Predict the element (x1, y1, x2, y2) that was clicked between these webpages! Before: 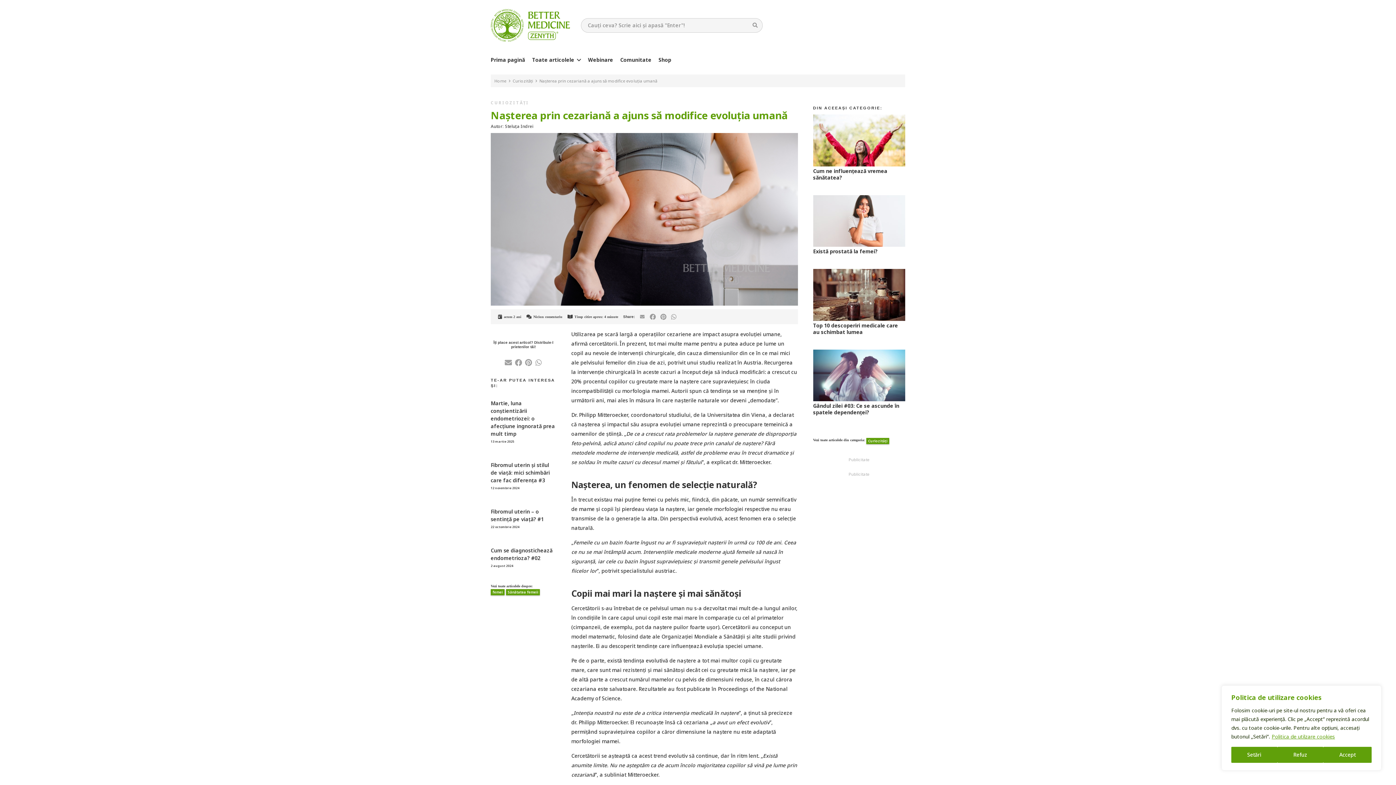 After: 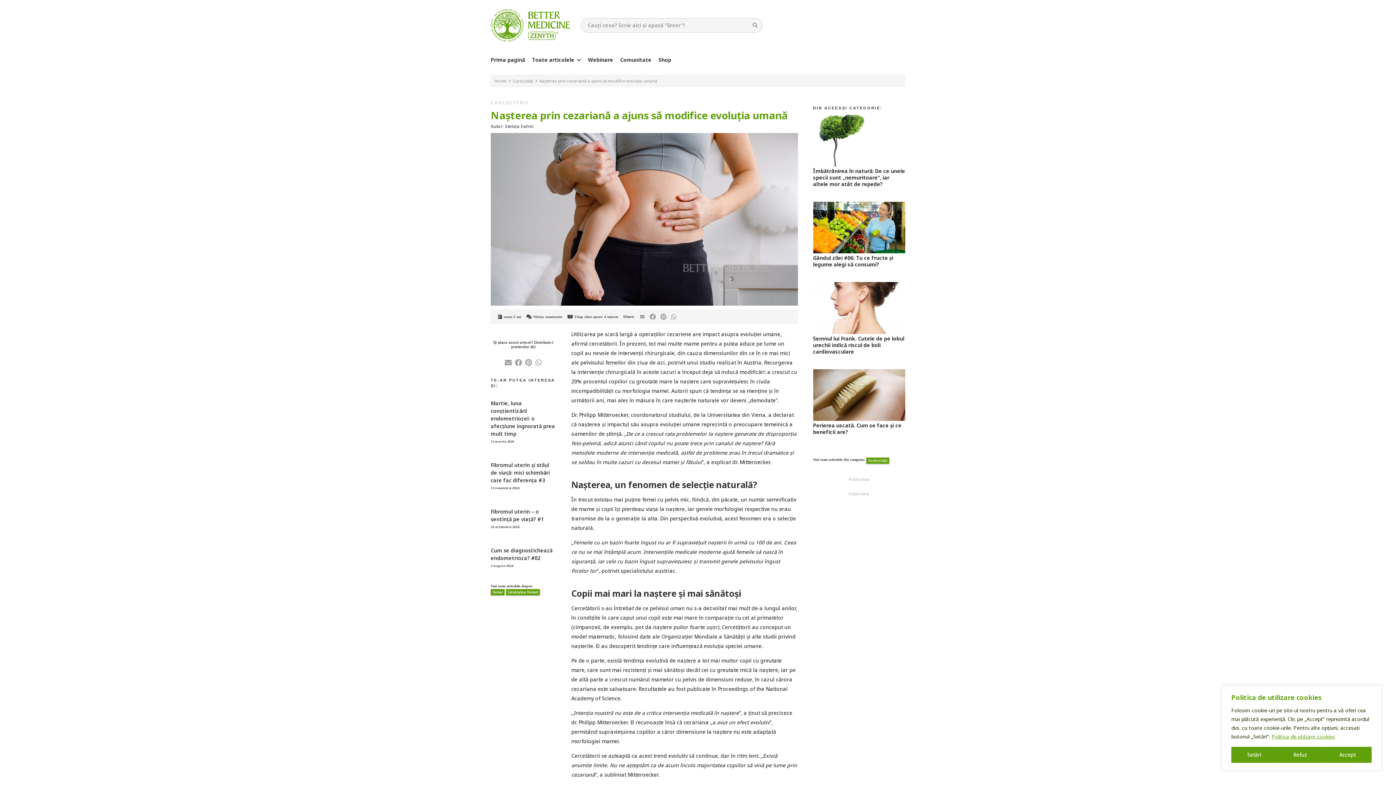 Action: bbox: (539, 78, 657, 83) label: Nașterea prin cezariană a ajuns să modifice evoluția umană